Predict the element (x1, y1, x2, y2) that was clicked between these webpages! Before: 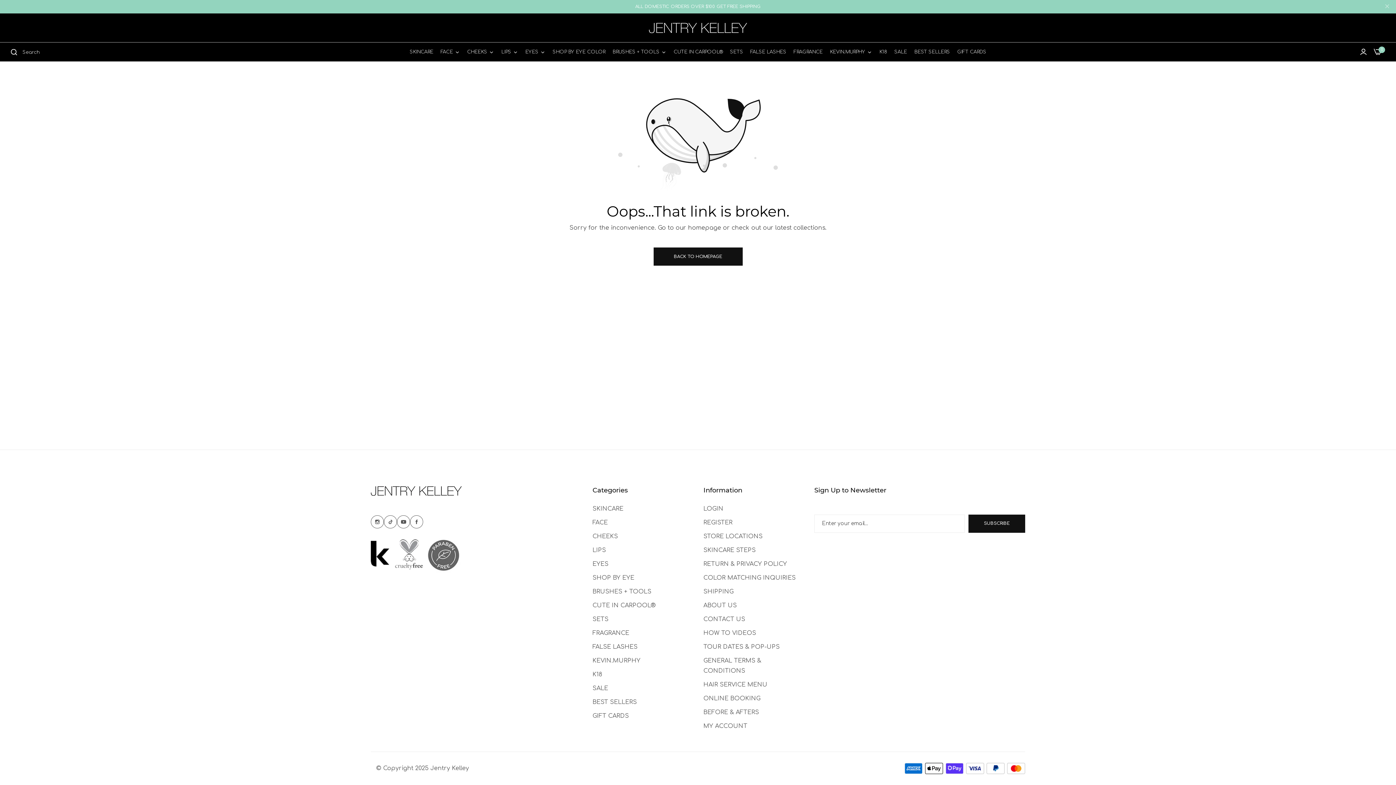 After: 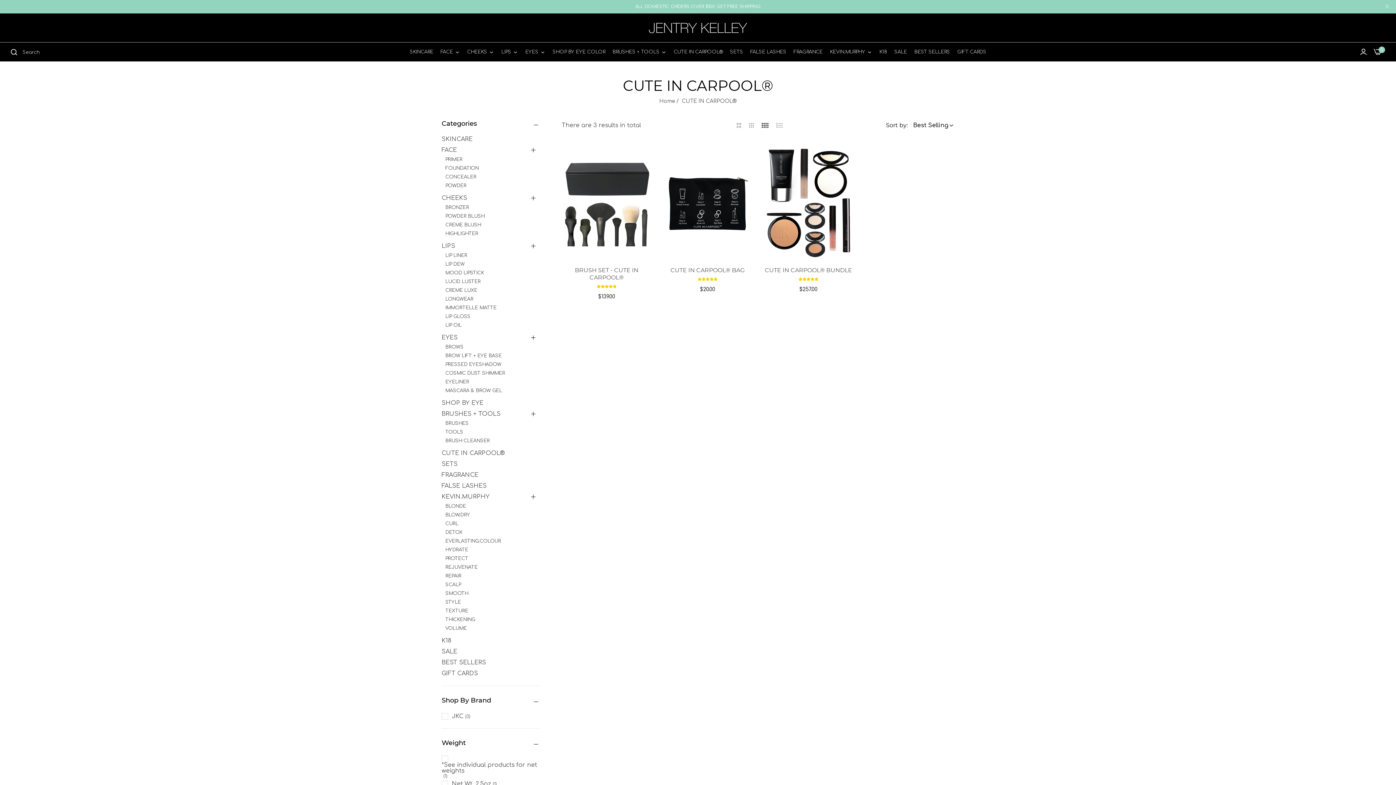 Action: bbox: (670, 46, 726, 57) label: CUTE IN CARPOOL®